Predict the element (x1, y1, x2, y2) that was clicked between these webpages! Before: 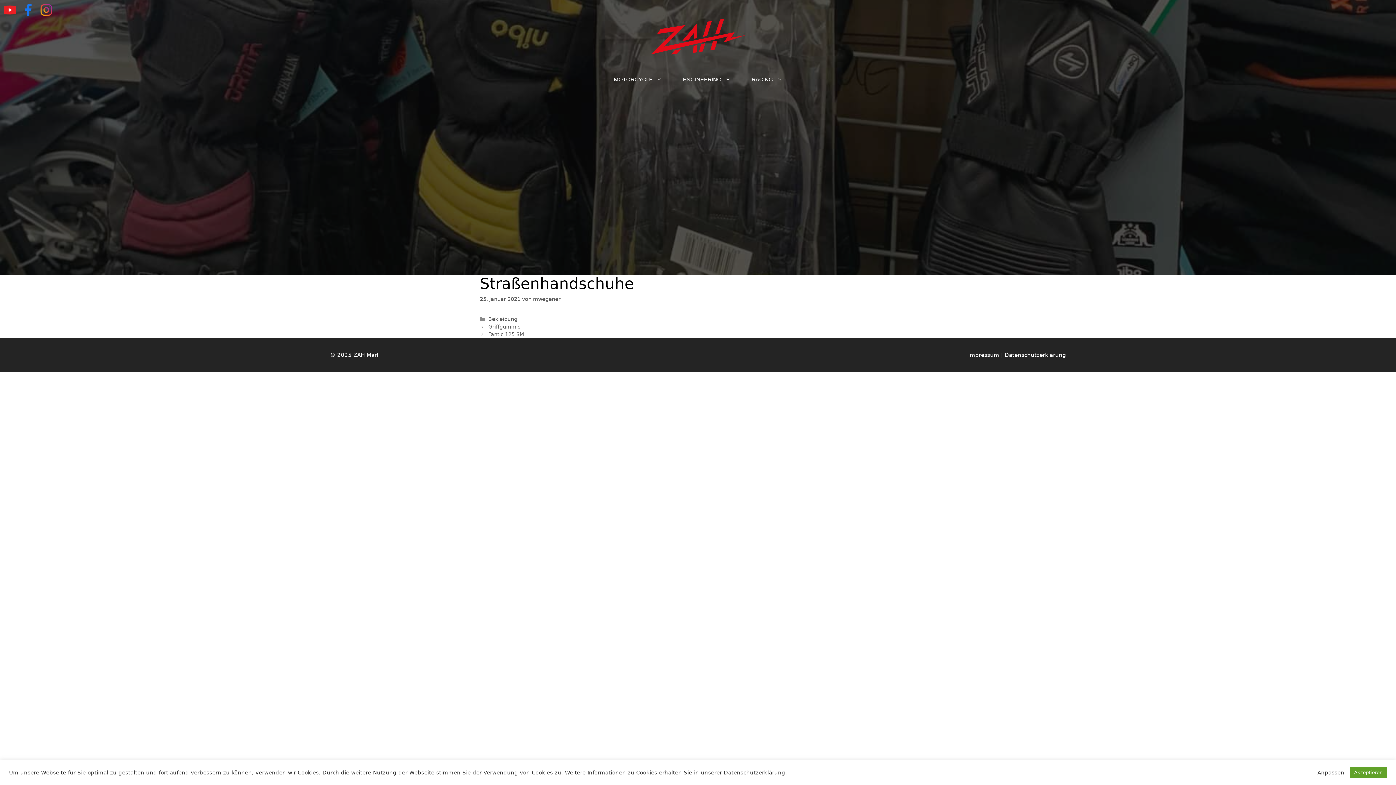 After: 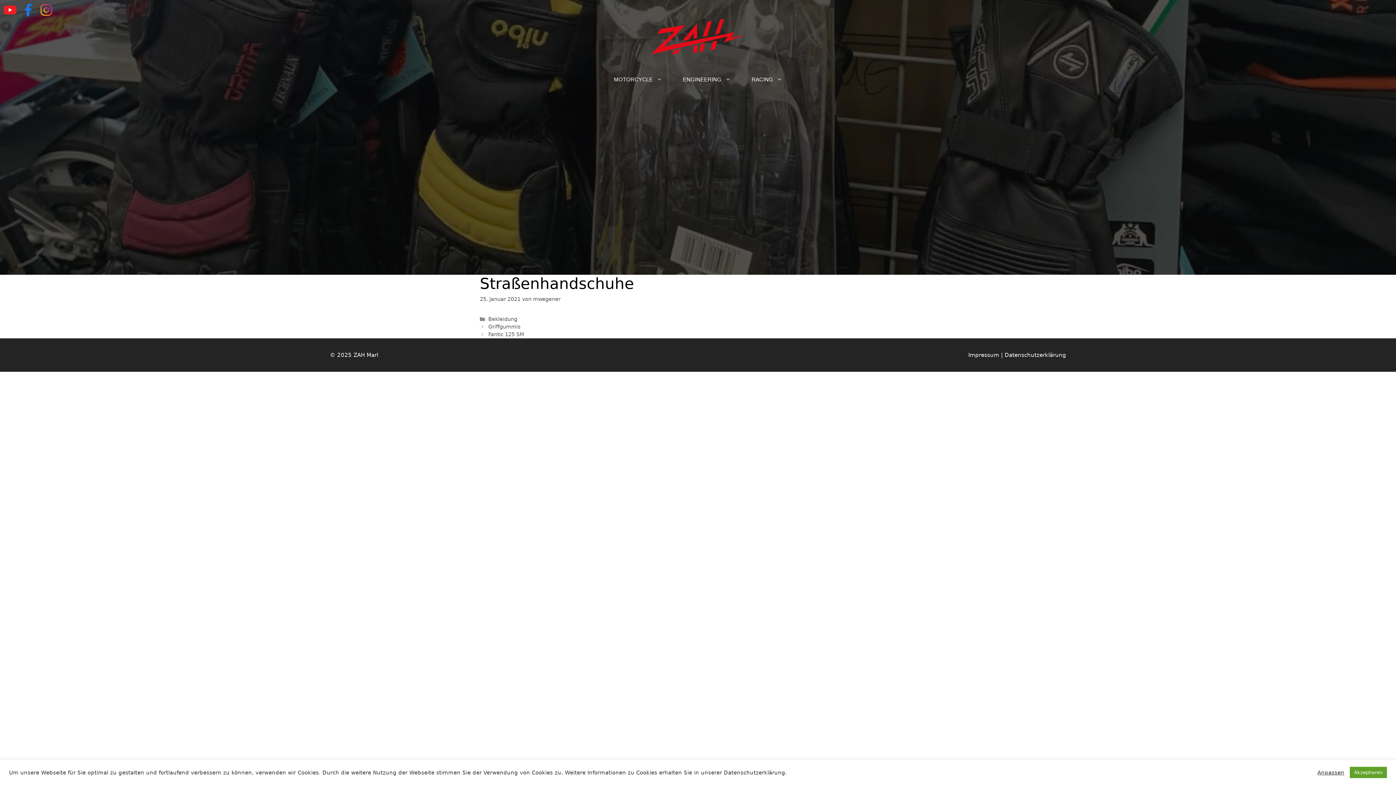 Action: bbox: (3, 3, 16, 18)